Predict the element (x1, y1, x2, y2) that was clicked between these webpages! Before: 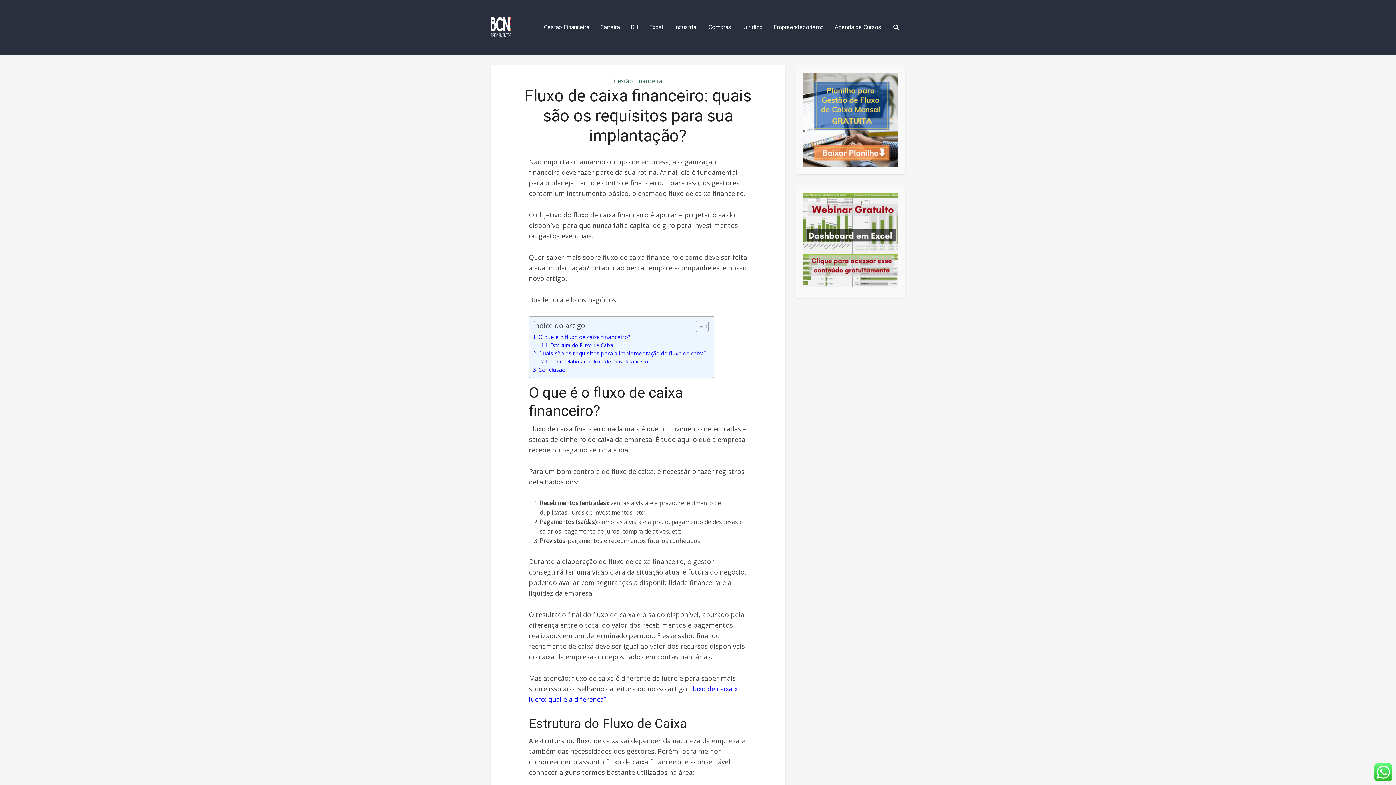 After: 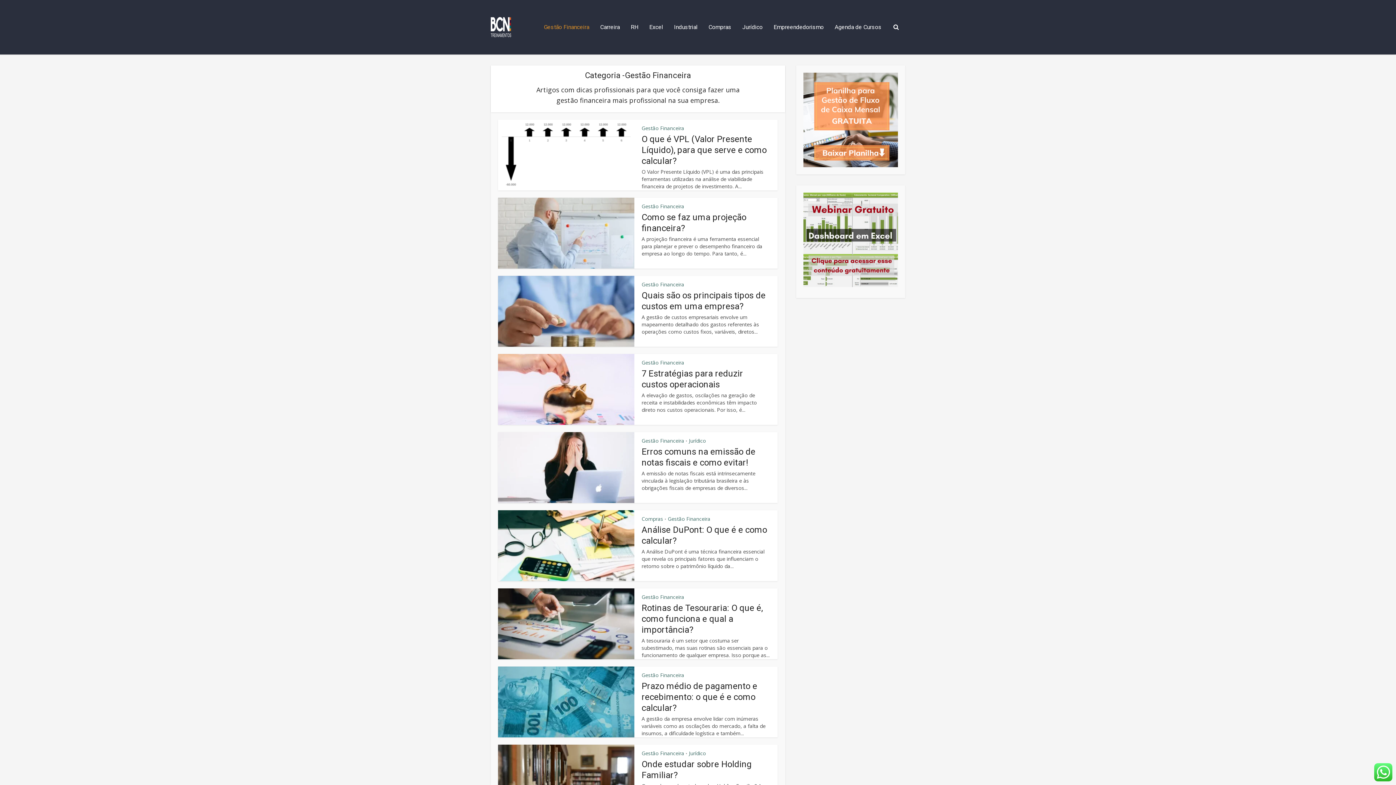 Action: bbox: (538, 0, 594, 54) label: Gestão Financeira